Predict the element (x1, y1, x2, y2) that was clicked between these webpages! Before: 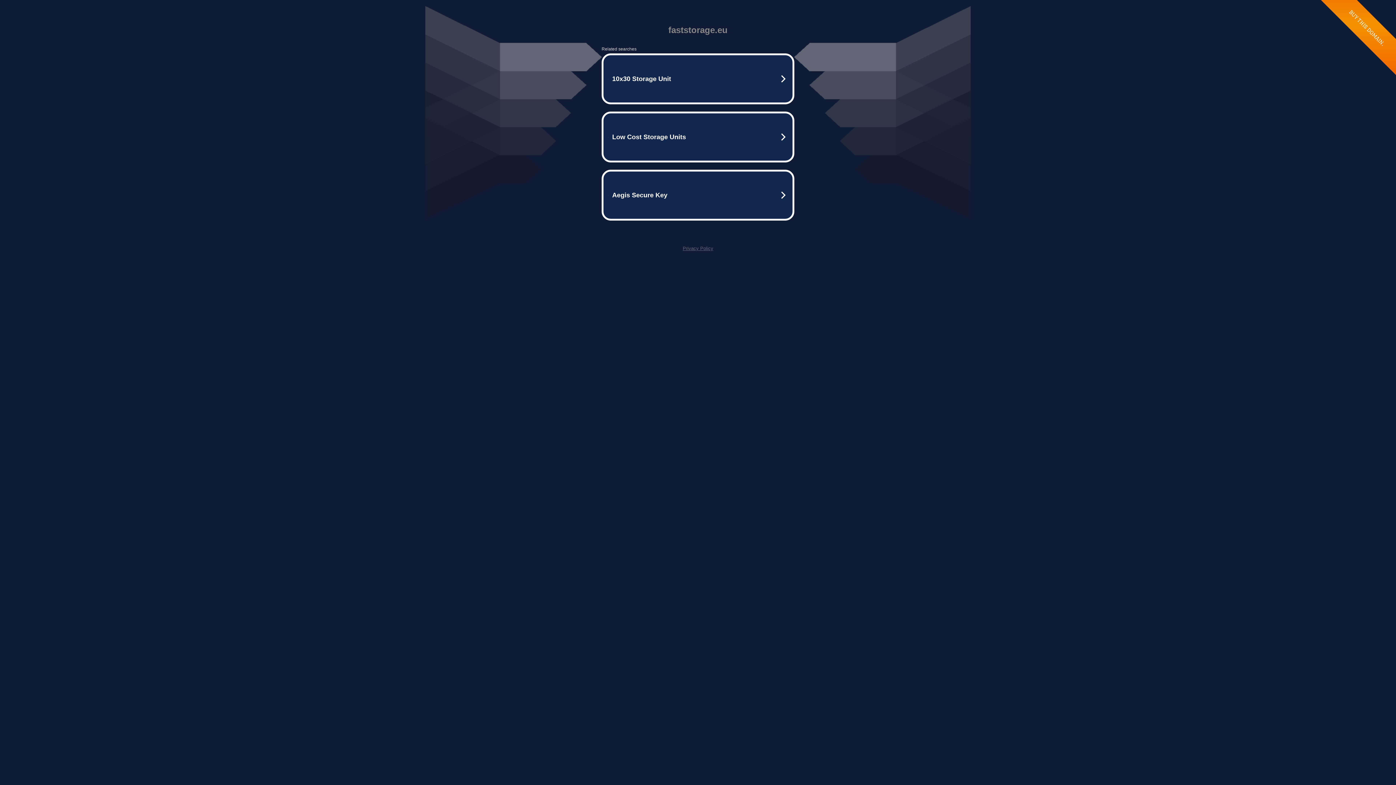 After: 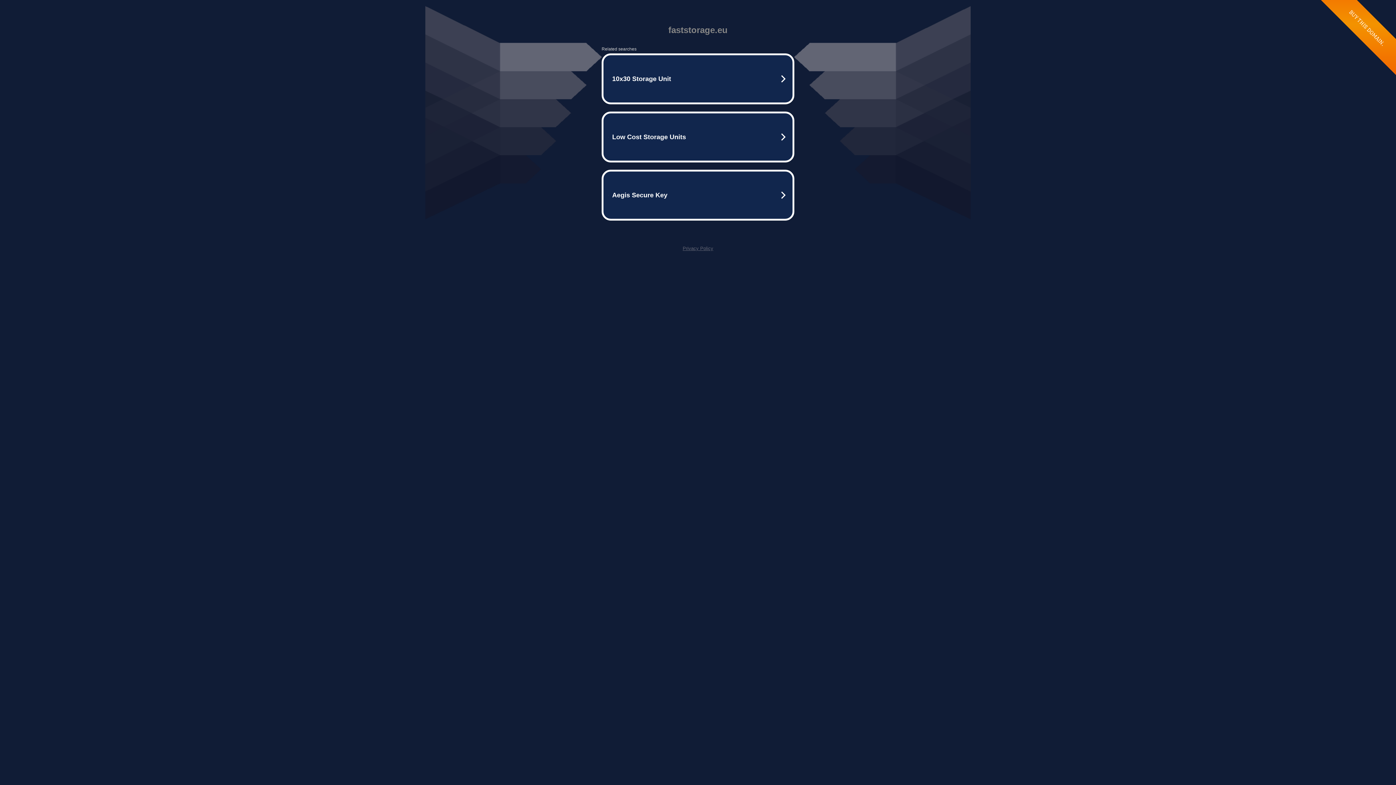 Action: label: Privacy Policy bbox: (682, 245, 713, 251)